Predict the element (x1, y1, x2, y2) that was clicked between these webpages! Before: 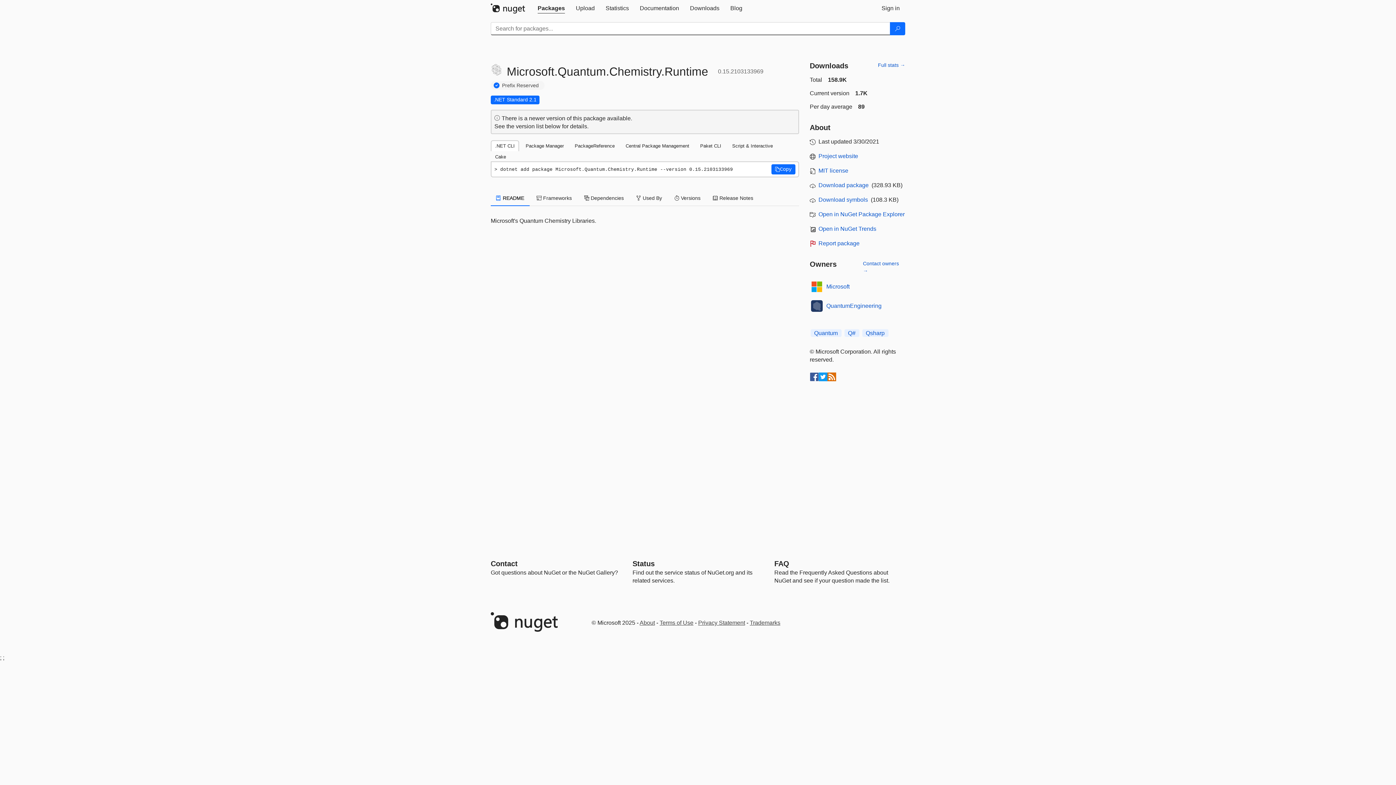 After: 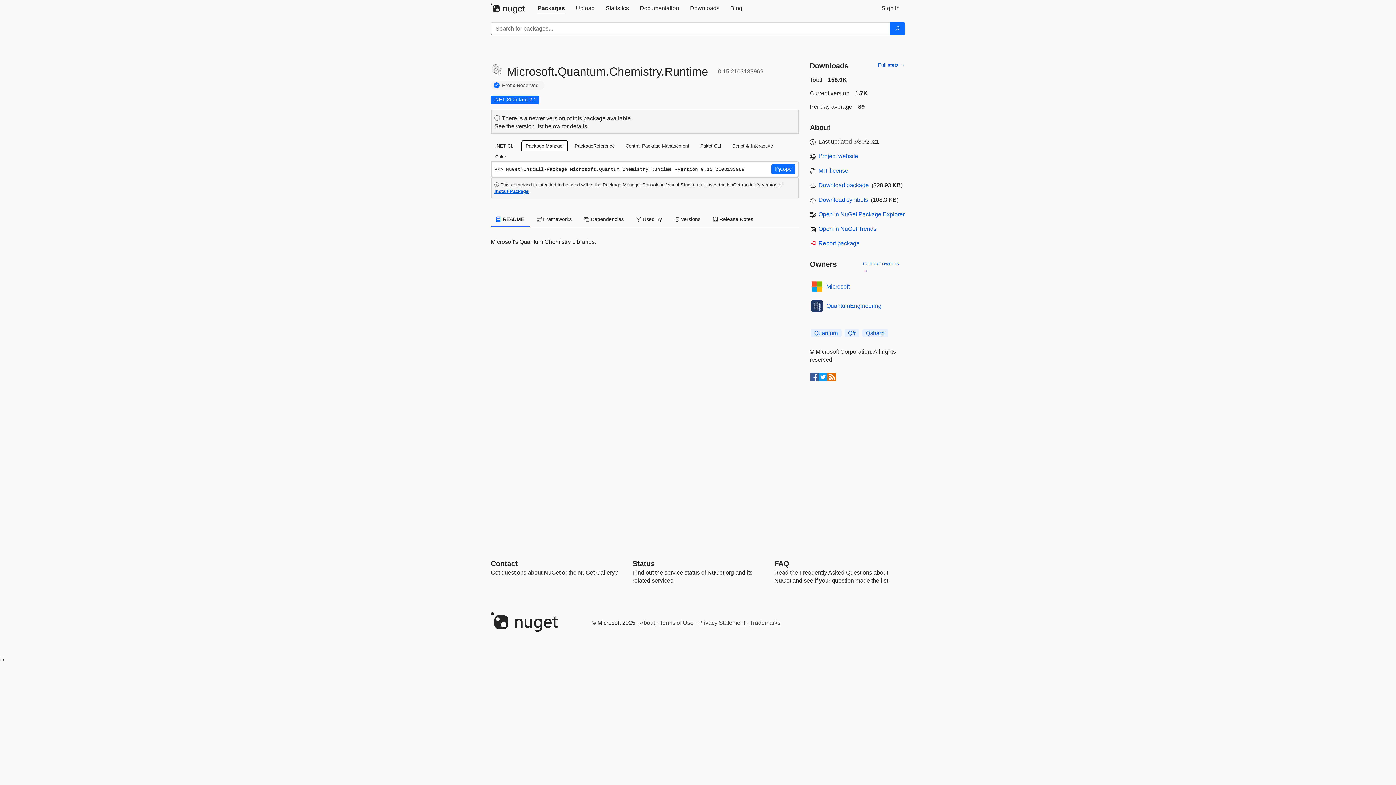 Action: bbox: (521, 140, 568, 151) label: Package Manager